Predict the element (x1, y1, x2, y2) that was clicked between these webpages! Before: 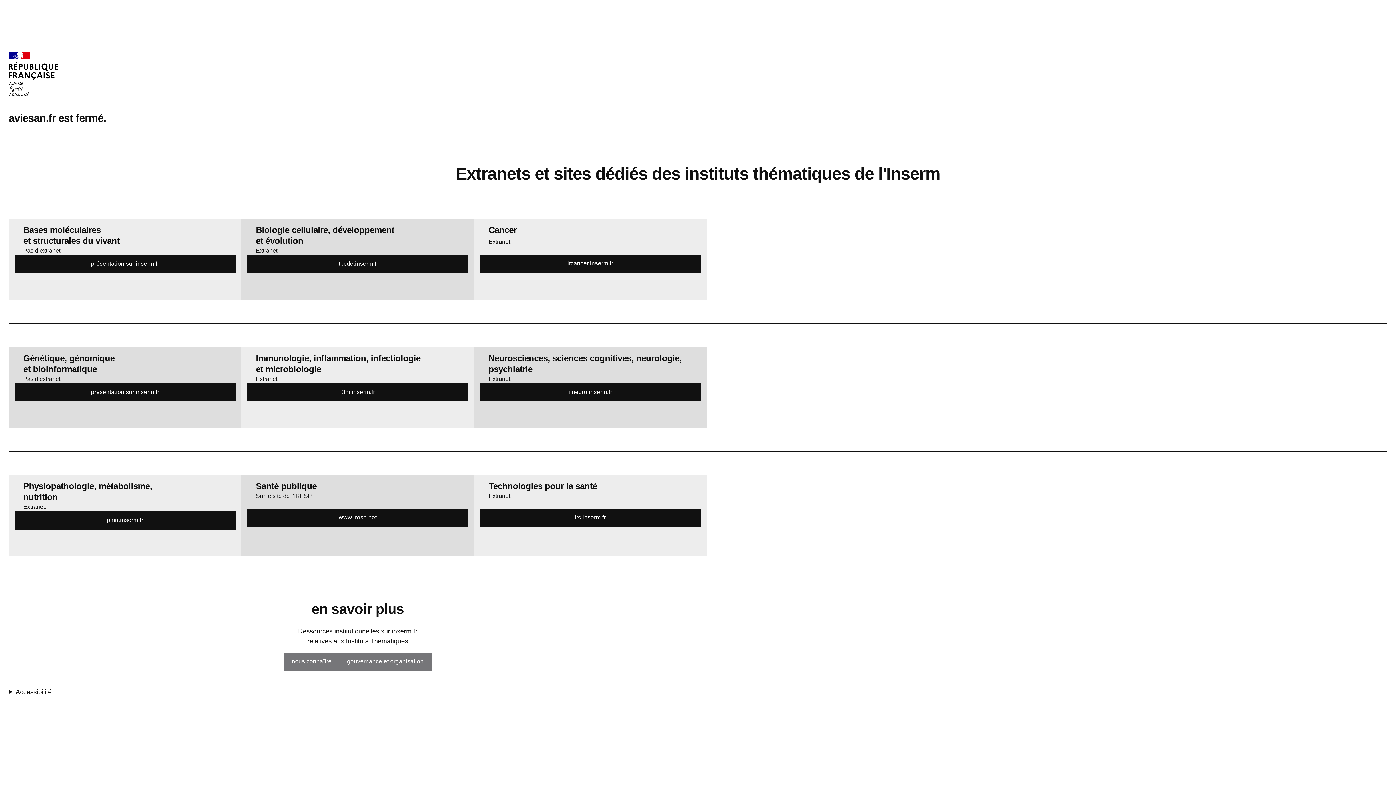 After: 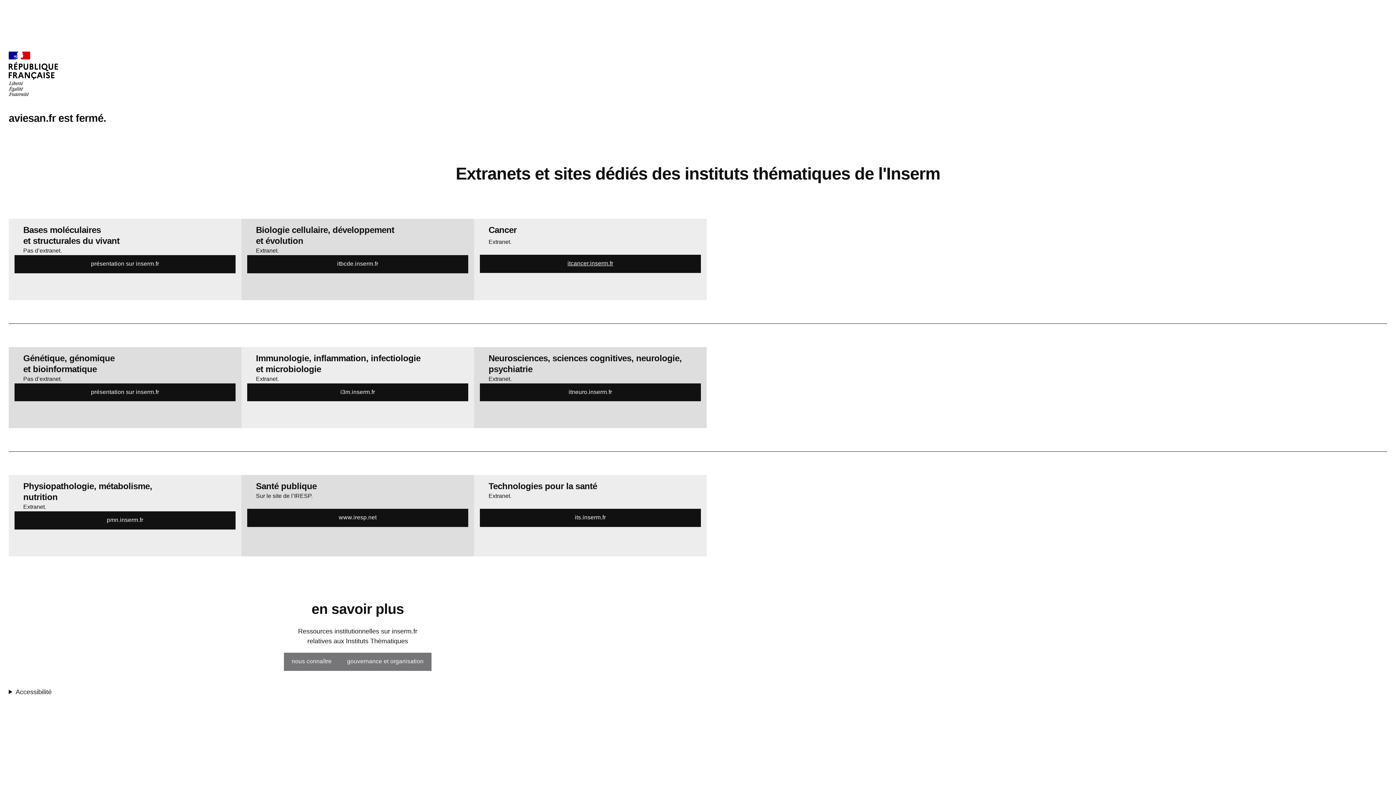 Action: label: itcancer.inserm.fr bbox: (480, 254, 701, 272)